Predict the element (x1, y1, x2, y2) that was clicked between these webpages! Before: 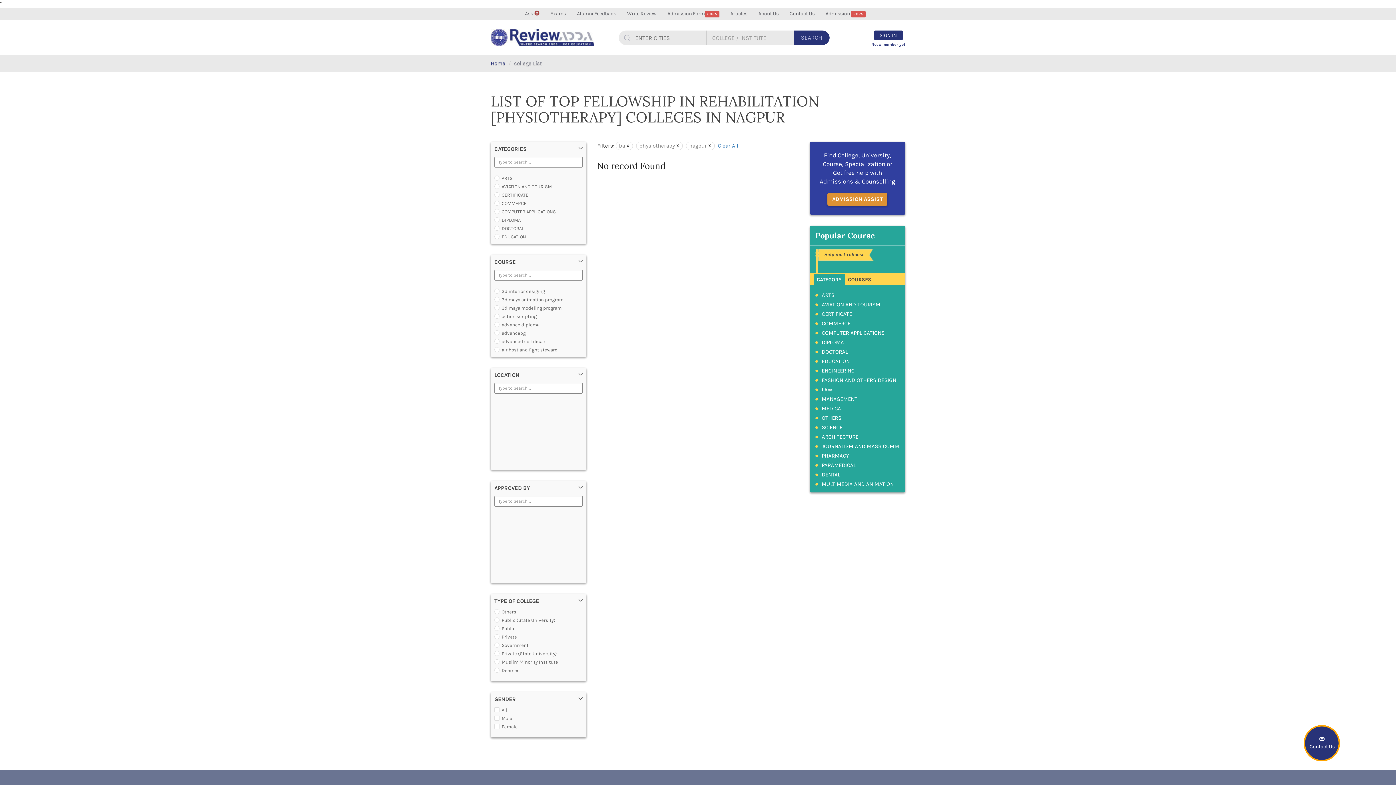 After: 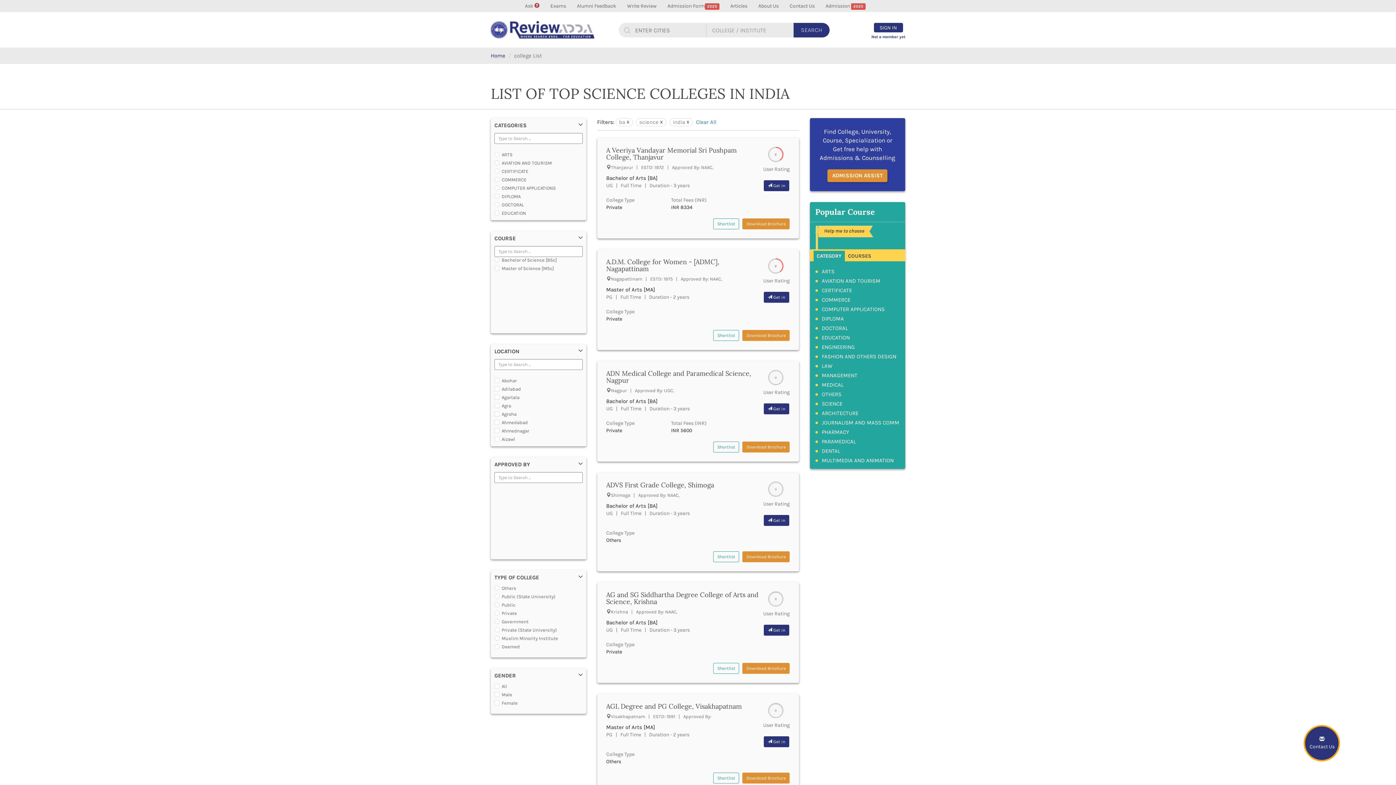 Action: bbox: (810, 422, 905, 432) label: SCIENCE